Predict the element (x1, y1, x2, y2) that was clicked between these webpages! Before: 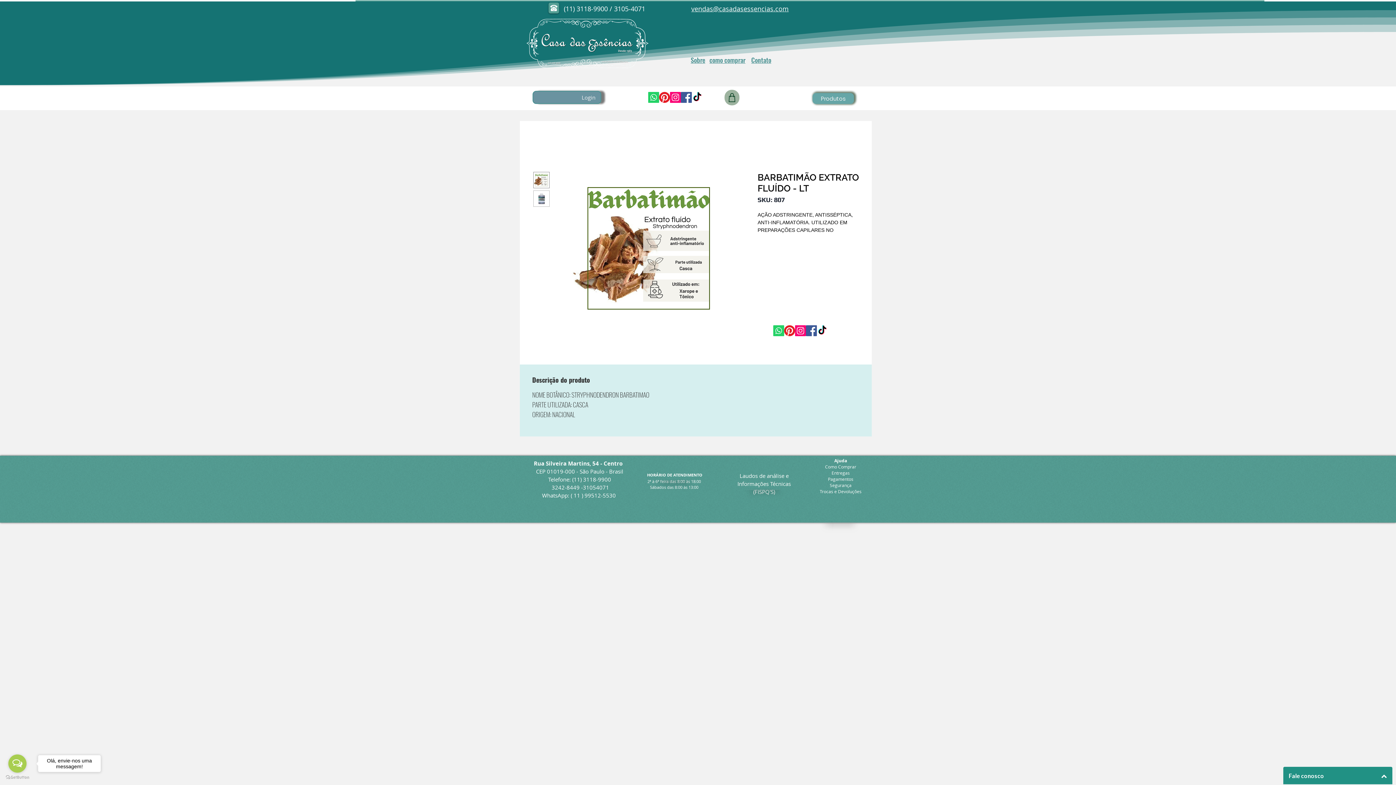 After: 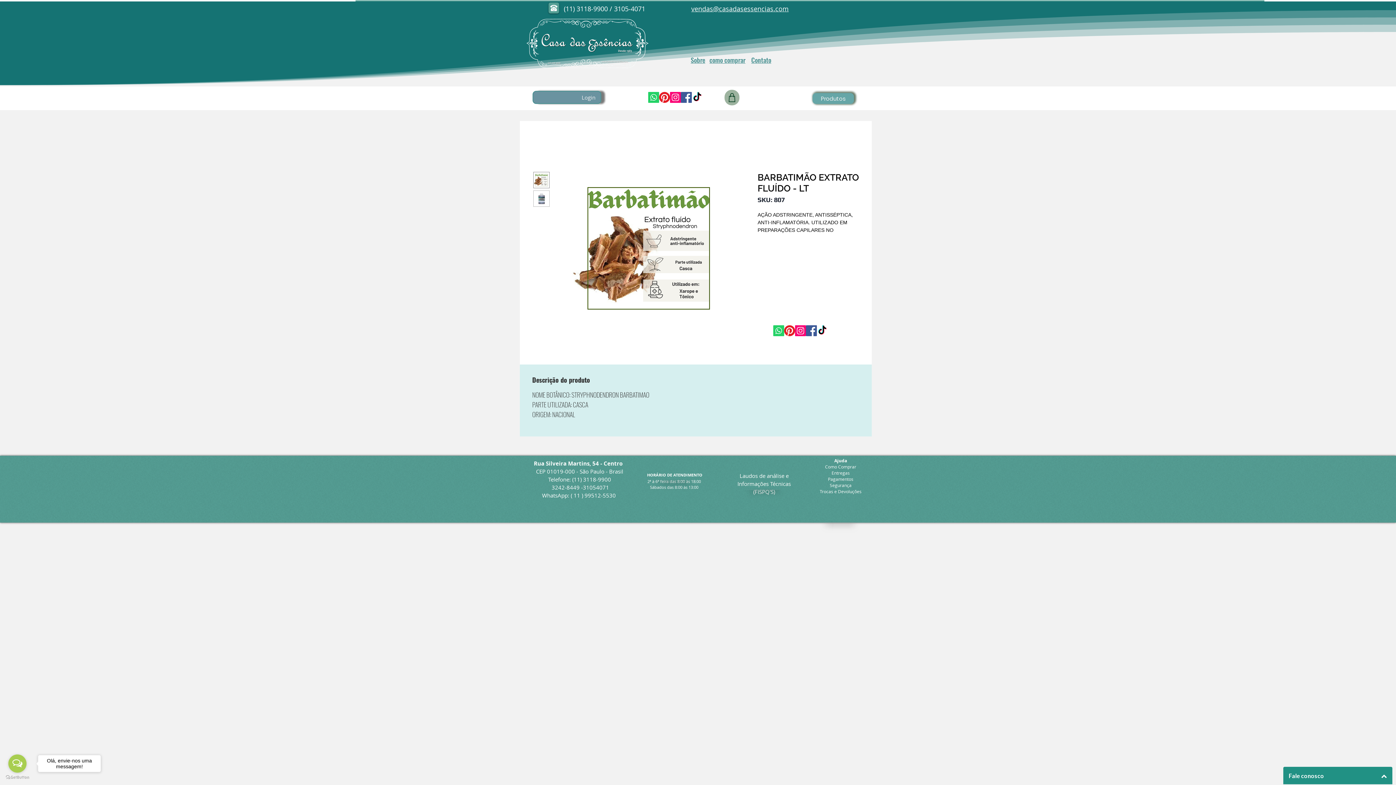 Action: bbox: (784, 325, 795, 336) label: pinterest